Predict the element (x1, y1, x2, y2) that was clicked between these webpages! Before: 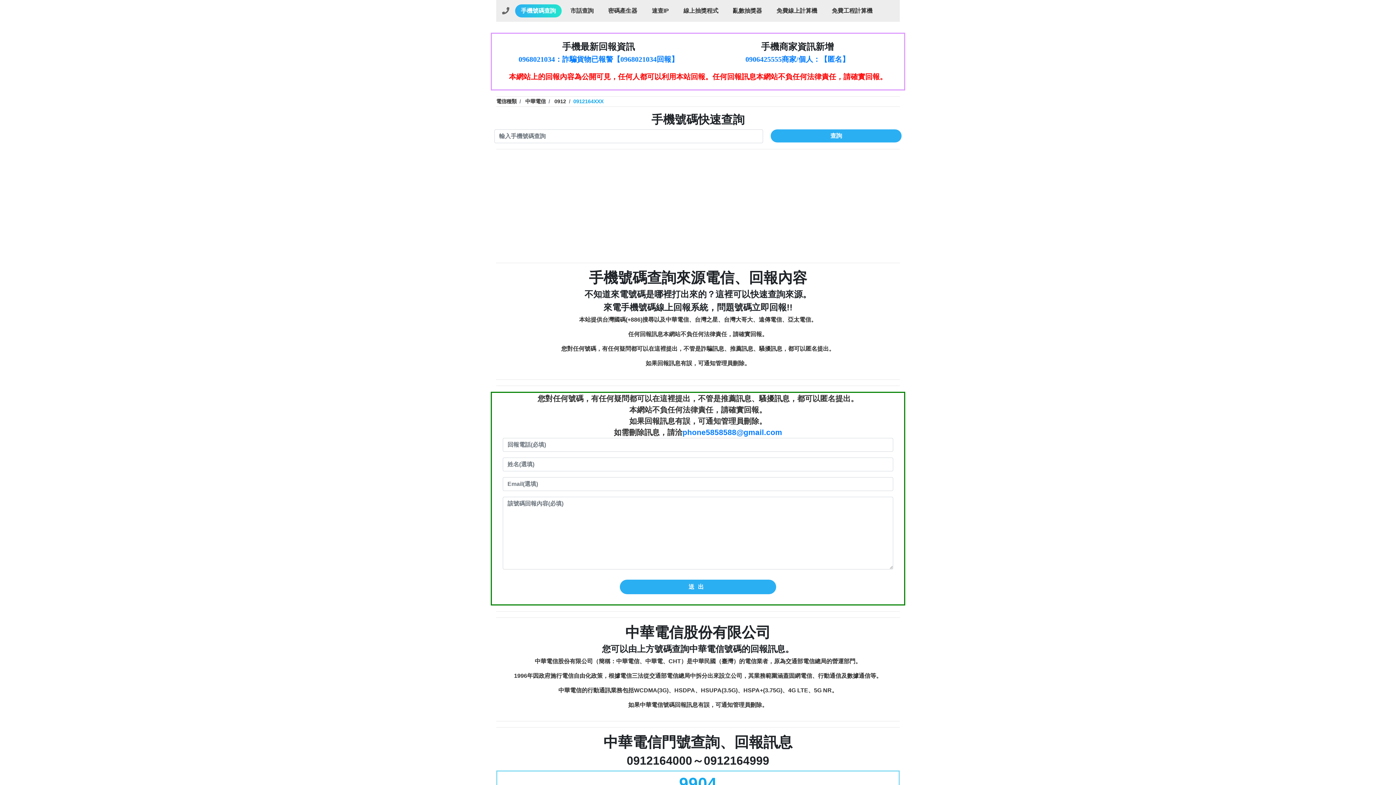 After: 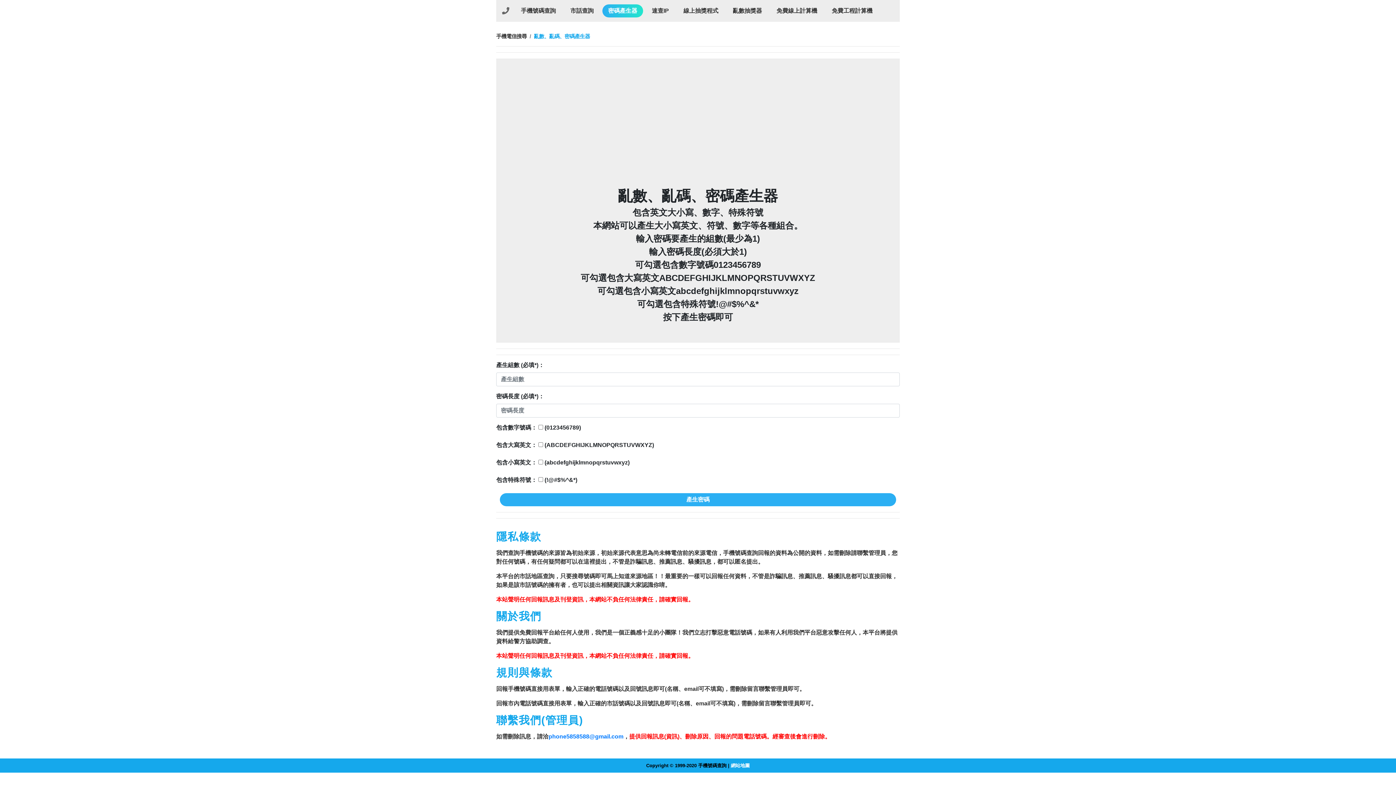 Action: label: 密碼產生器 bbox: (602, 4, 643, 17)